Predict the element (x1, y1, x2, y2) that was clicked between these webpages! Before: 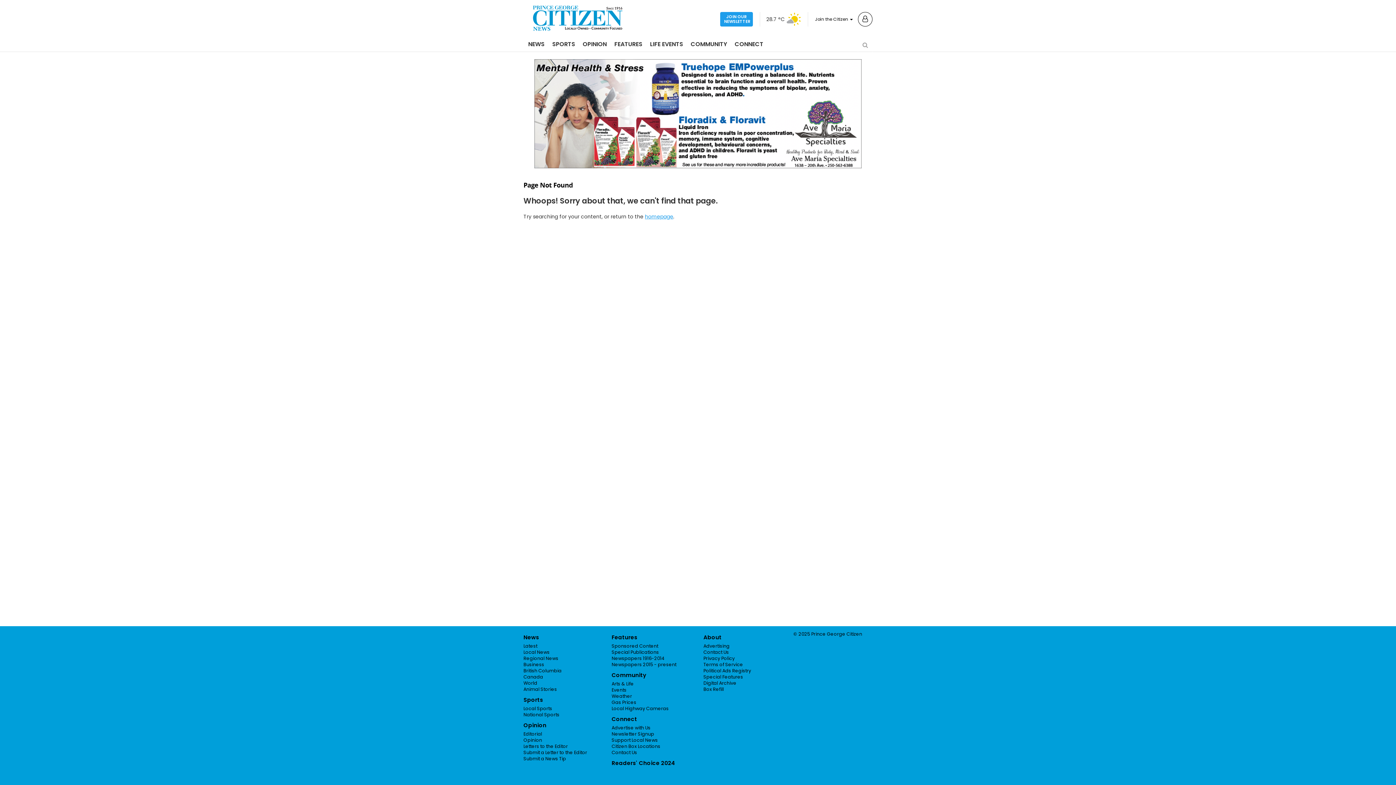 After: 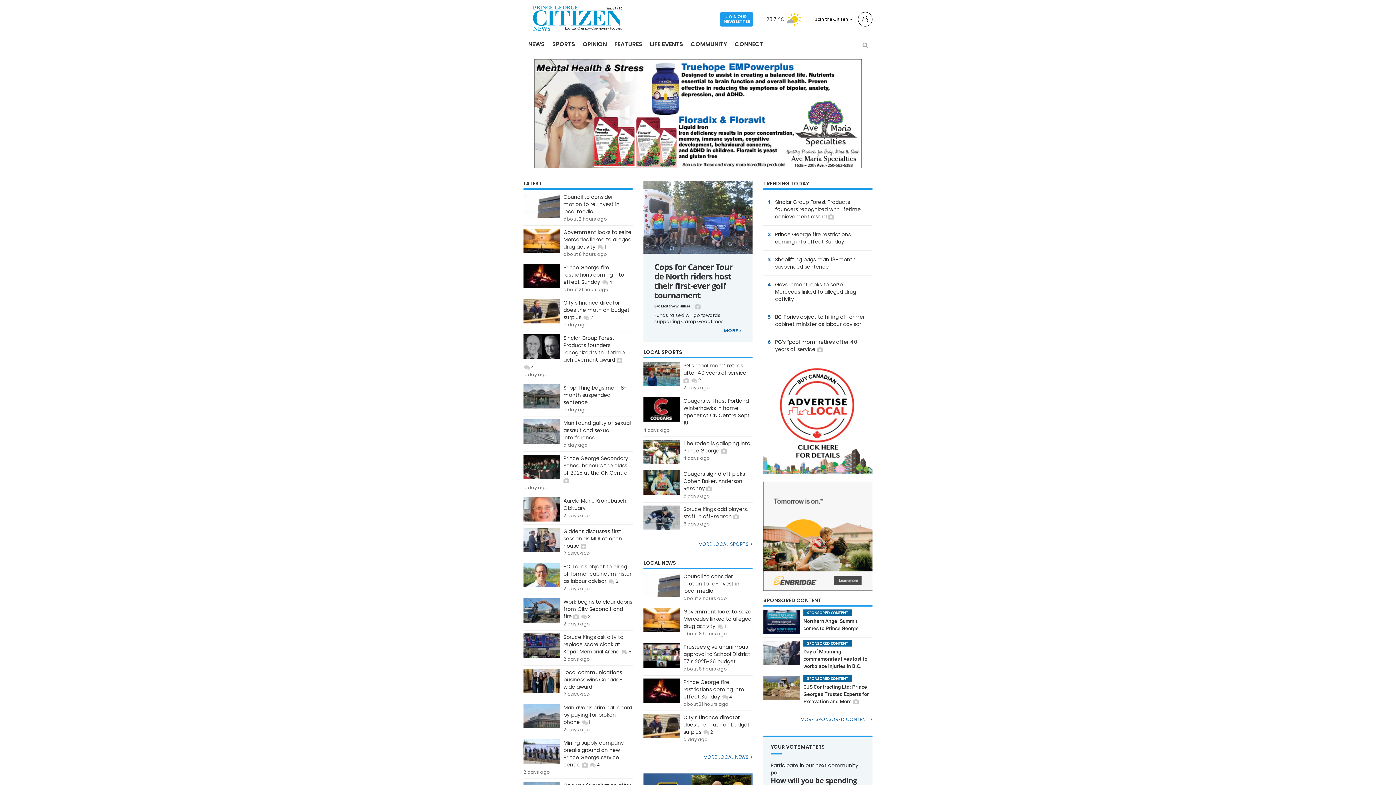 Action: label: homepage bbox: (645, 213, 673, 220)